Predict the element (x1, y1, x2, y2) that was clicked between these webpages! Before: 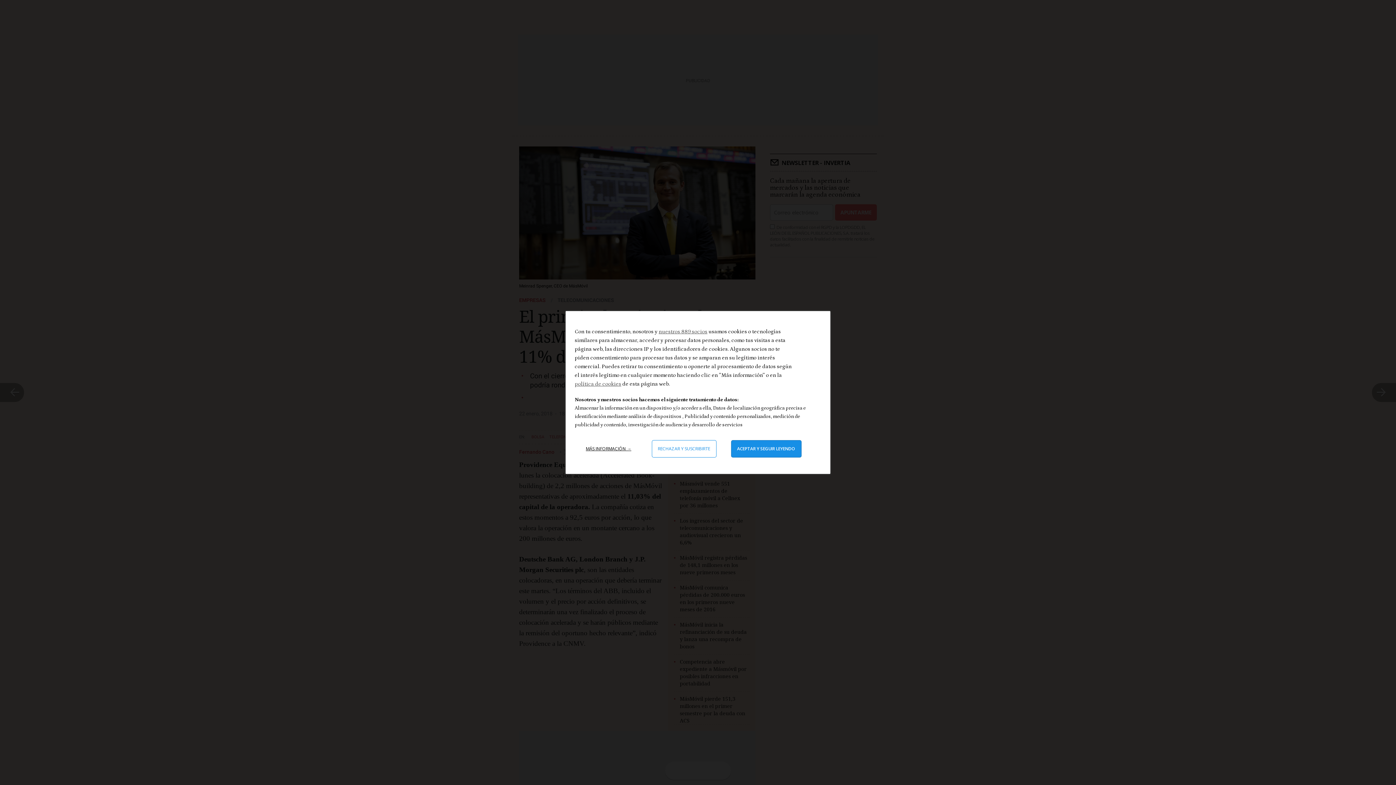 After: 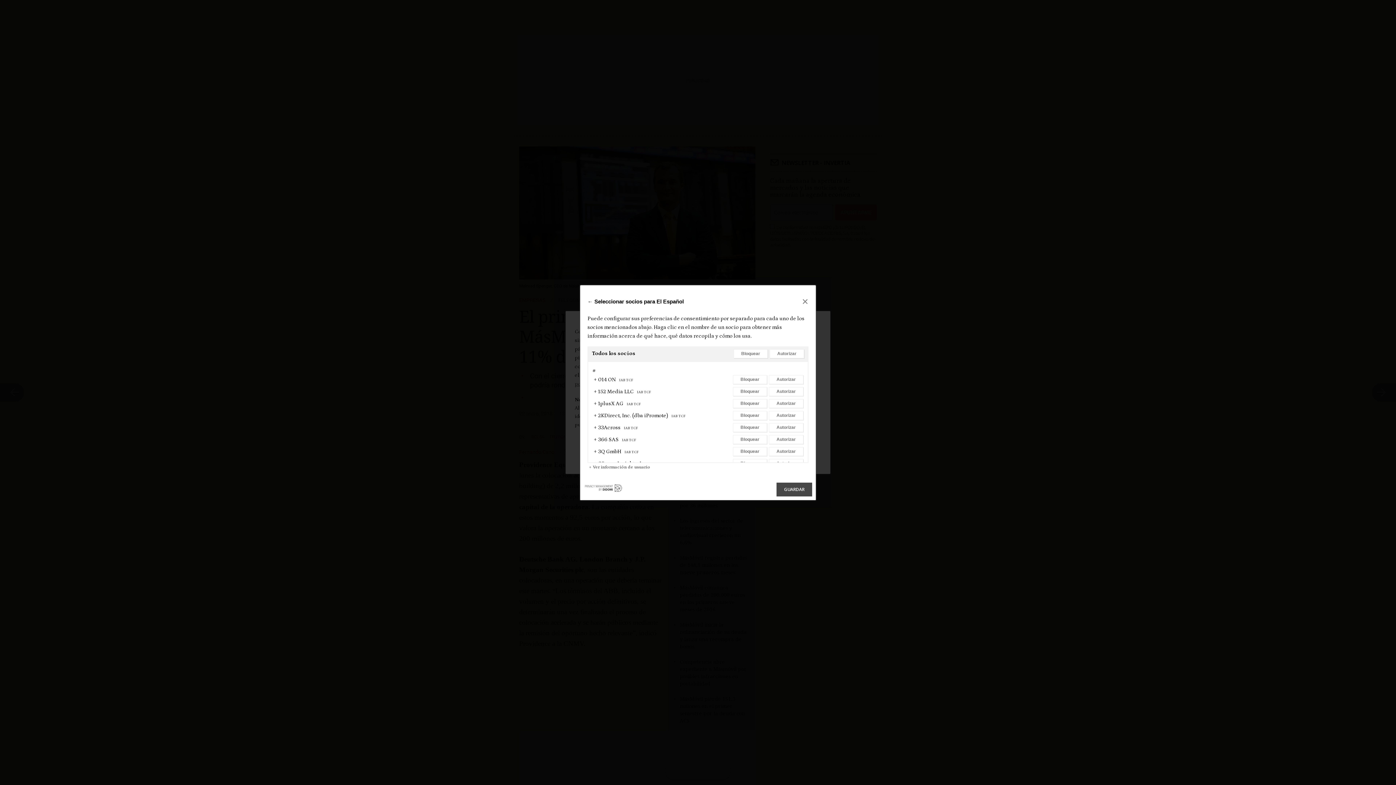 Action: label: nuestros 889 socios bbox: (658, 328, 707, 334)